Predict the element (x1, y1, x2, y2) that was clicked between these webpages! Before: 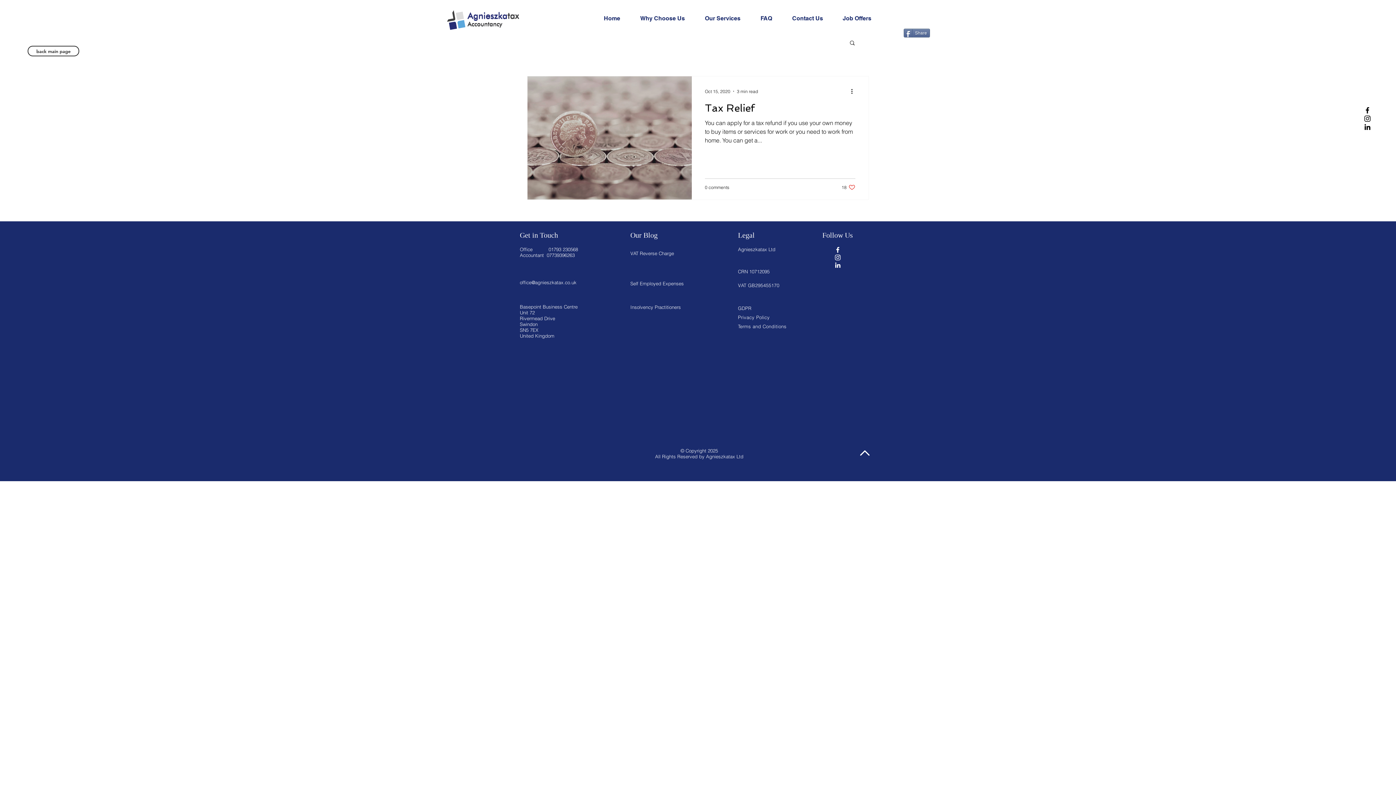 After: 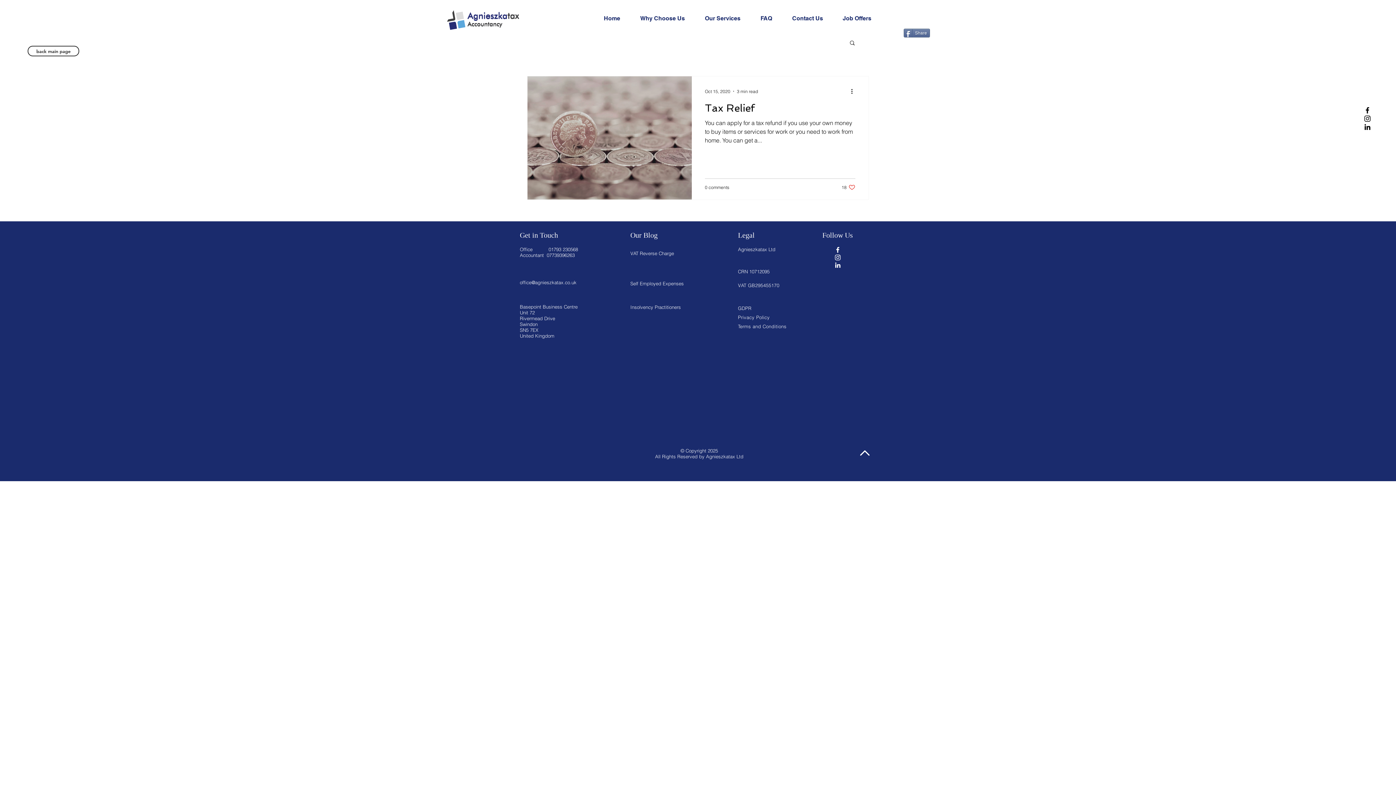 Action: label: Black Instagram Icon bbox: (1363, 114, 1372, 122)